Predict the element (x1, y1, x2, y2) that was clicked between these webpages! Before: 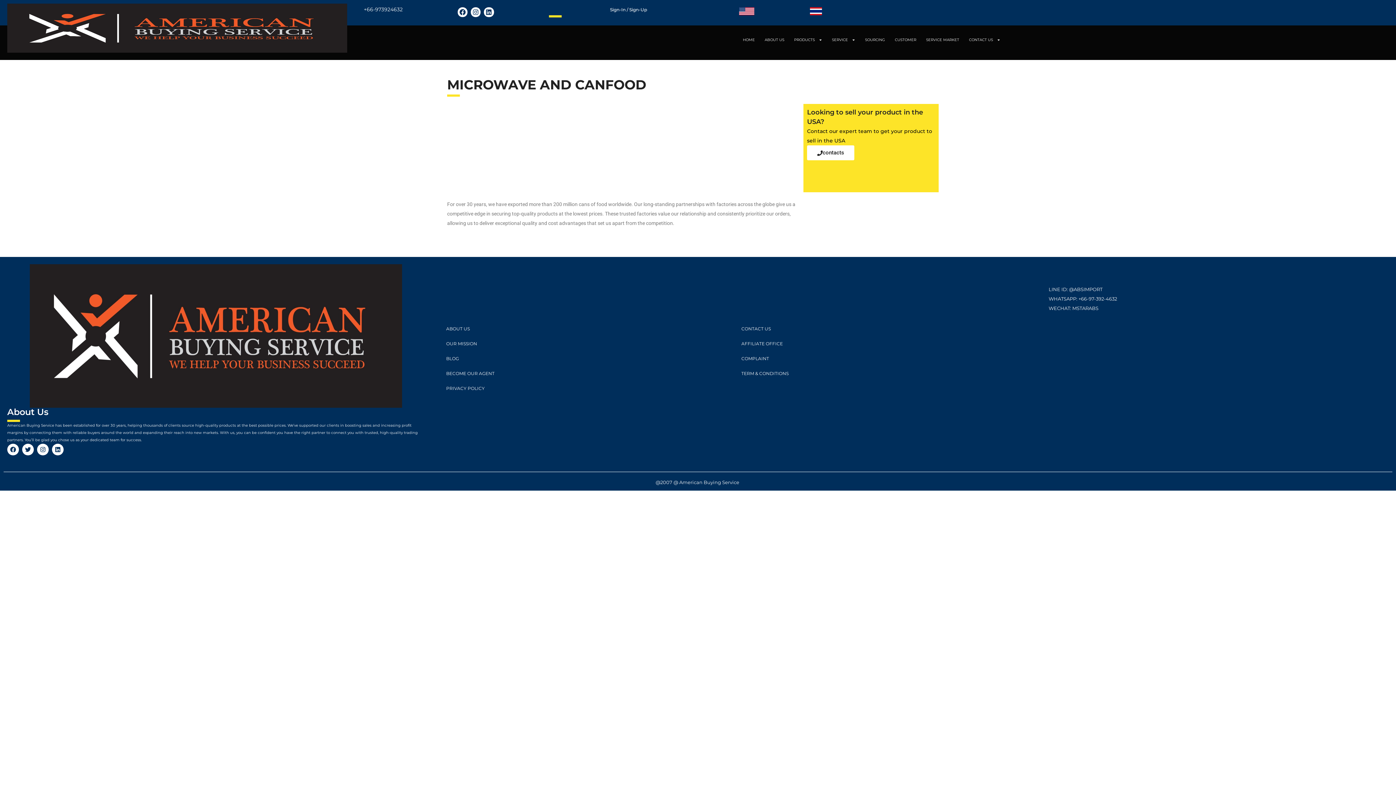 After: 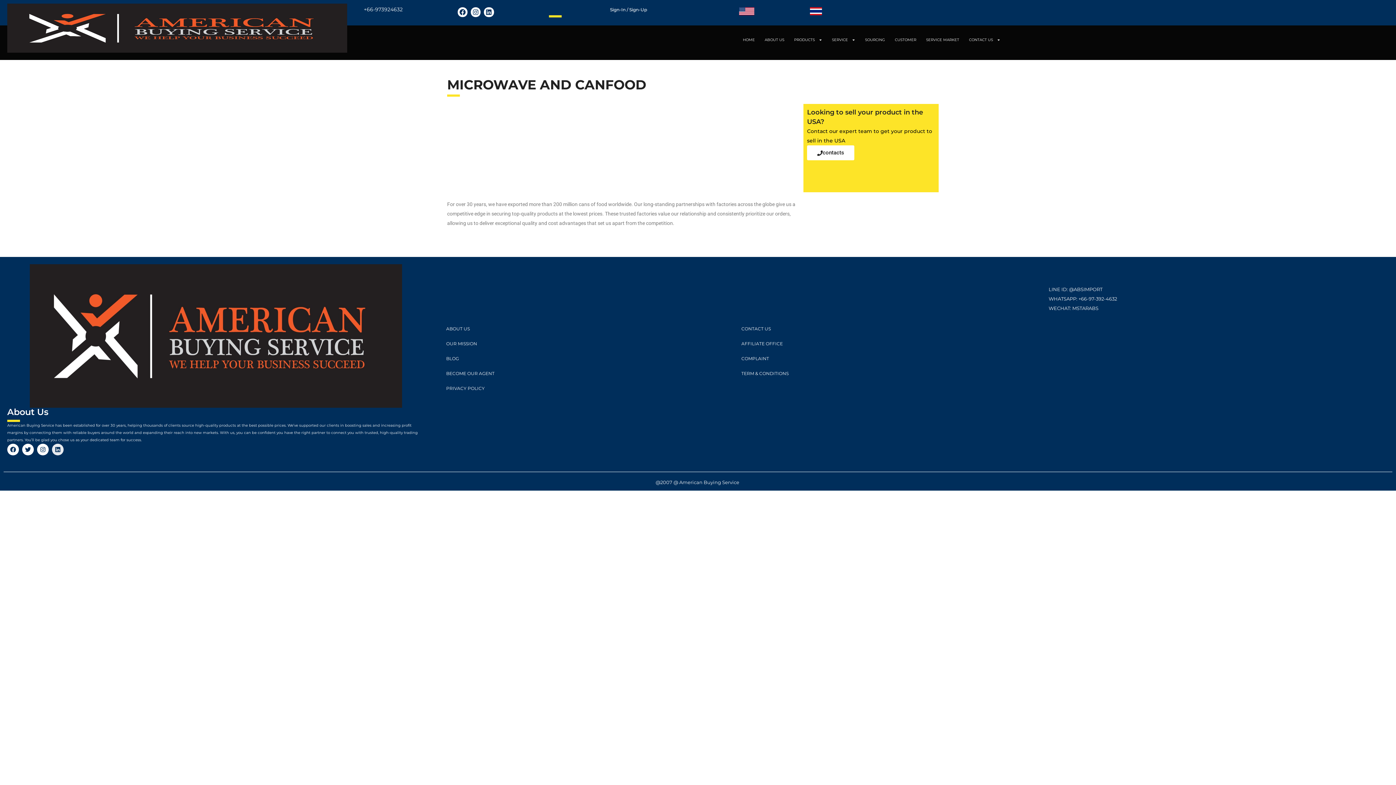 Action: label: Linkedin bbox: (52, 443, 63, 455)